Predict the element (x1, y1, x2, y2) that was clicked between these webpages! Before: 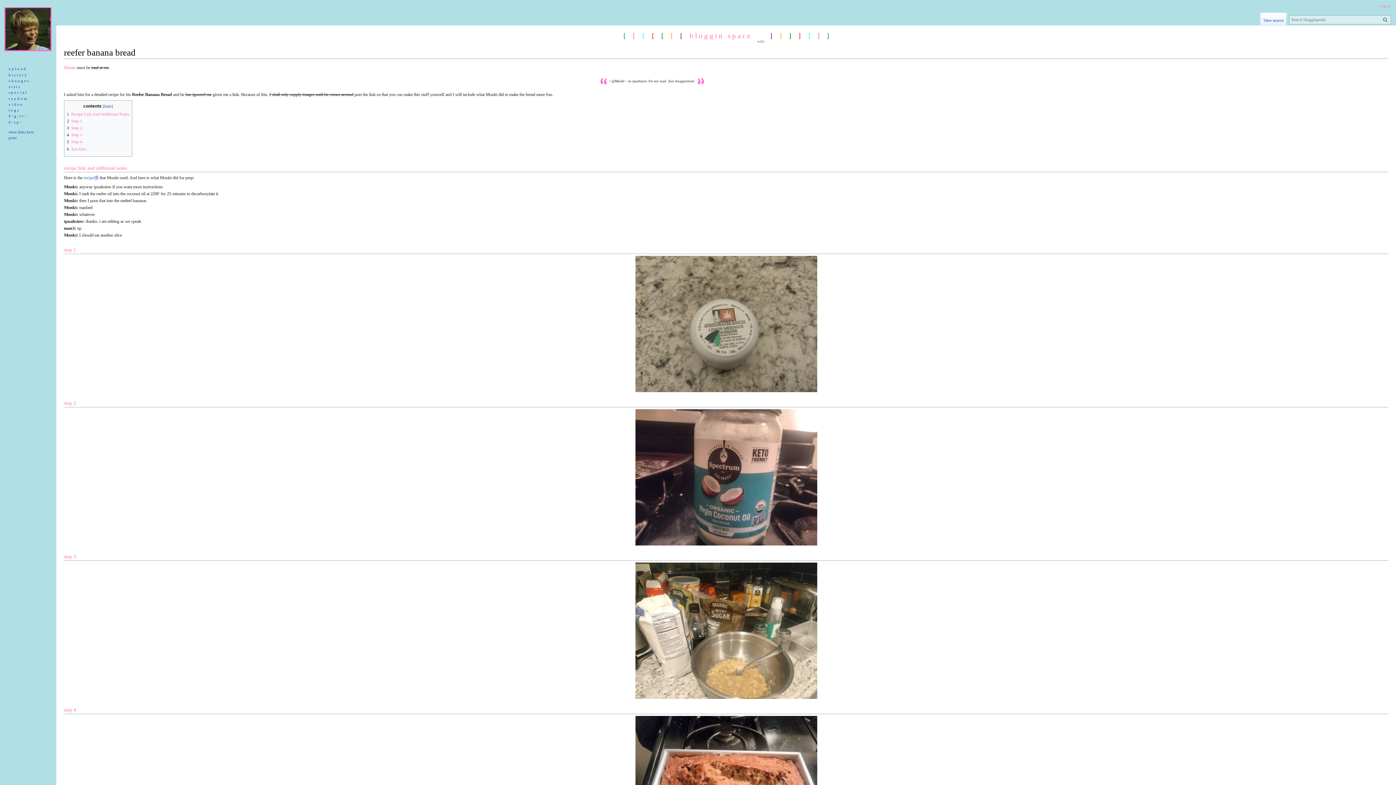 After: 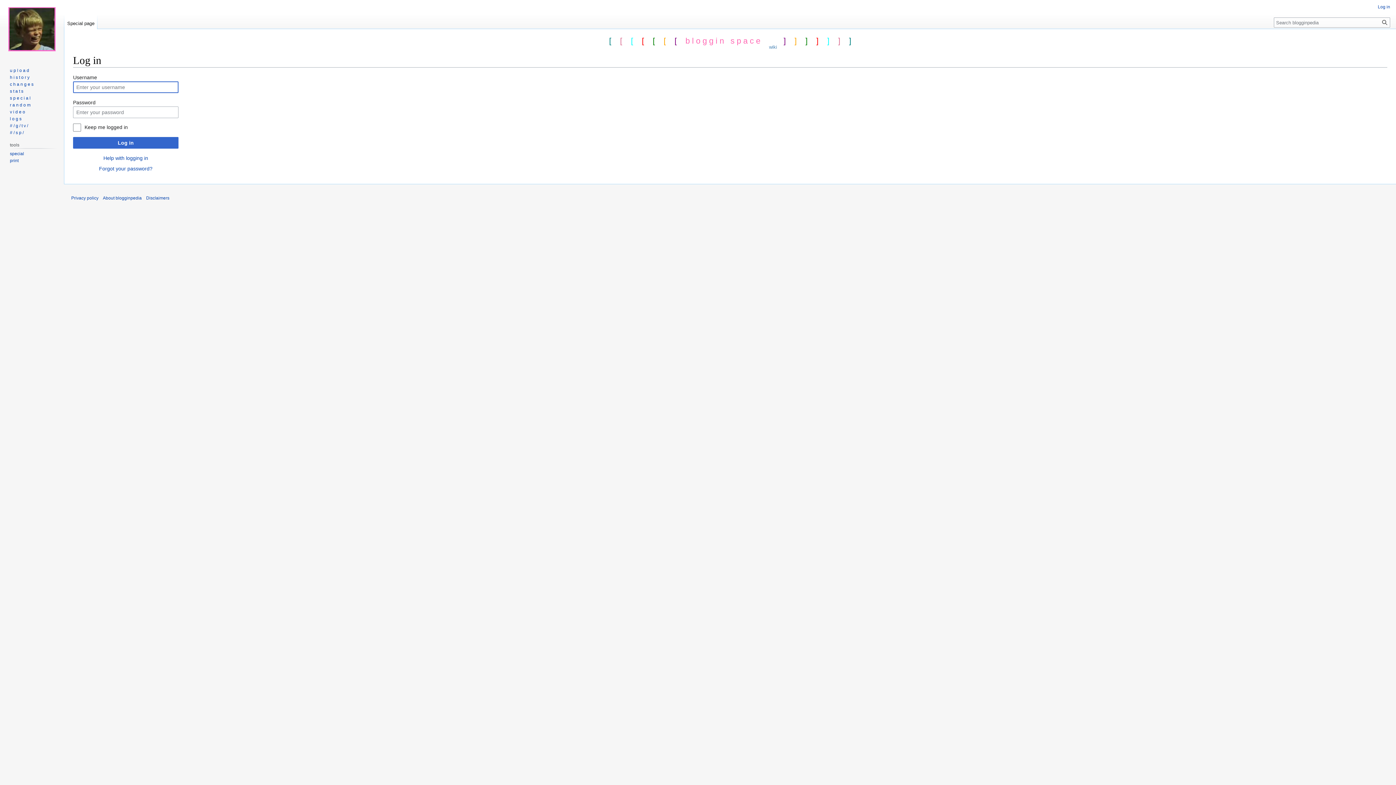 Action: bbox: (1380, 4, 1391, 8) label: Log in